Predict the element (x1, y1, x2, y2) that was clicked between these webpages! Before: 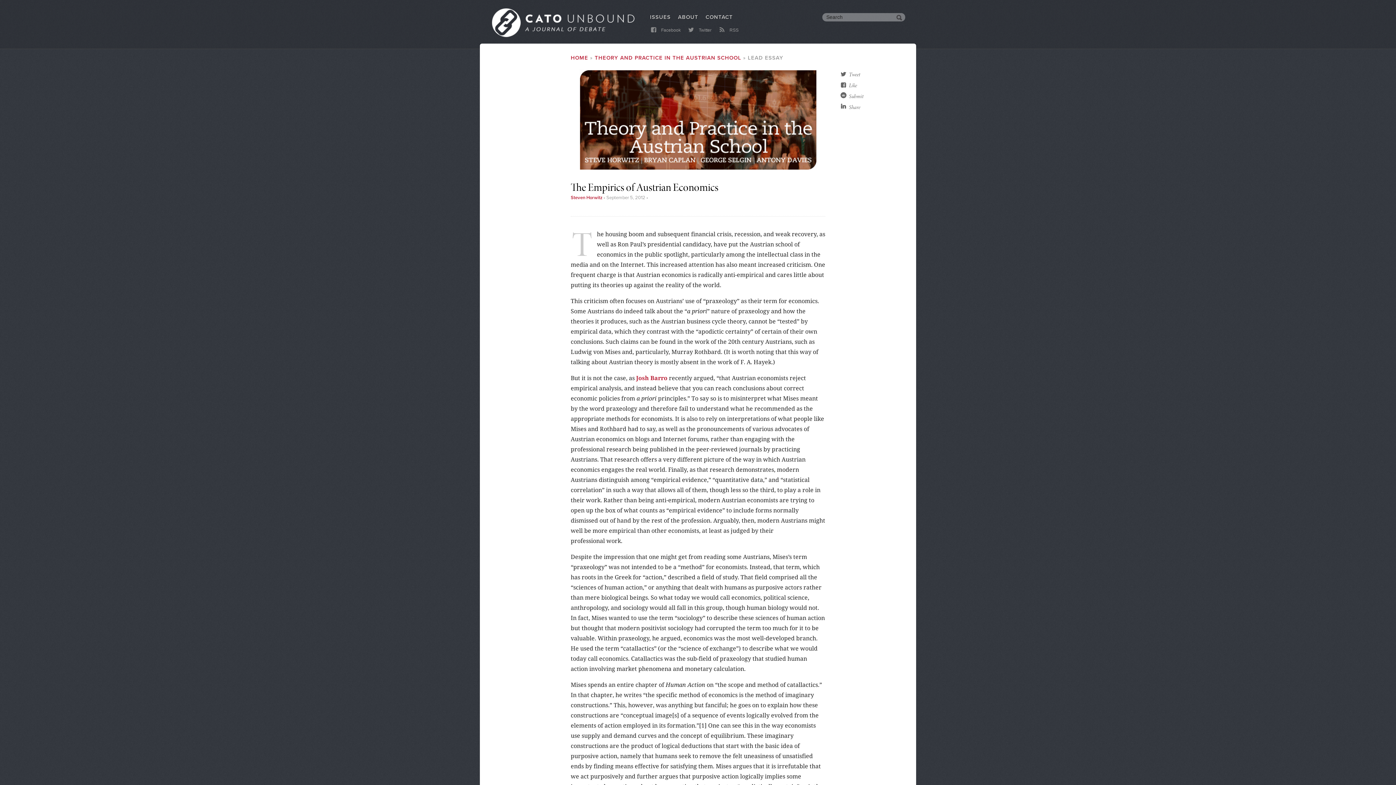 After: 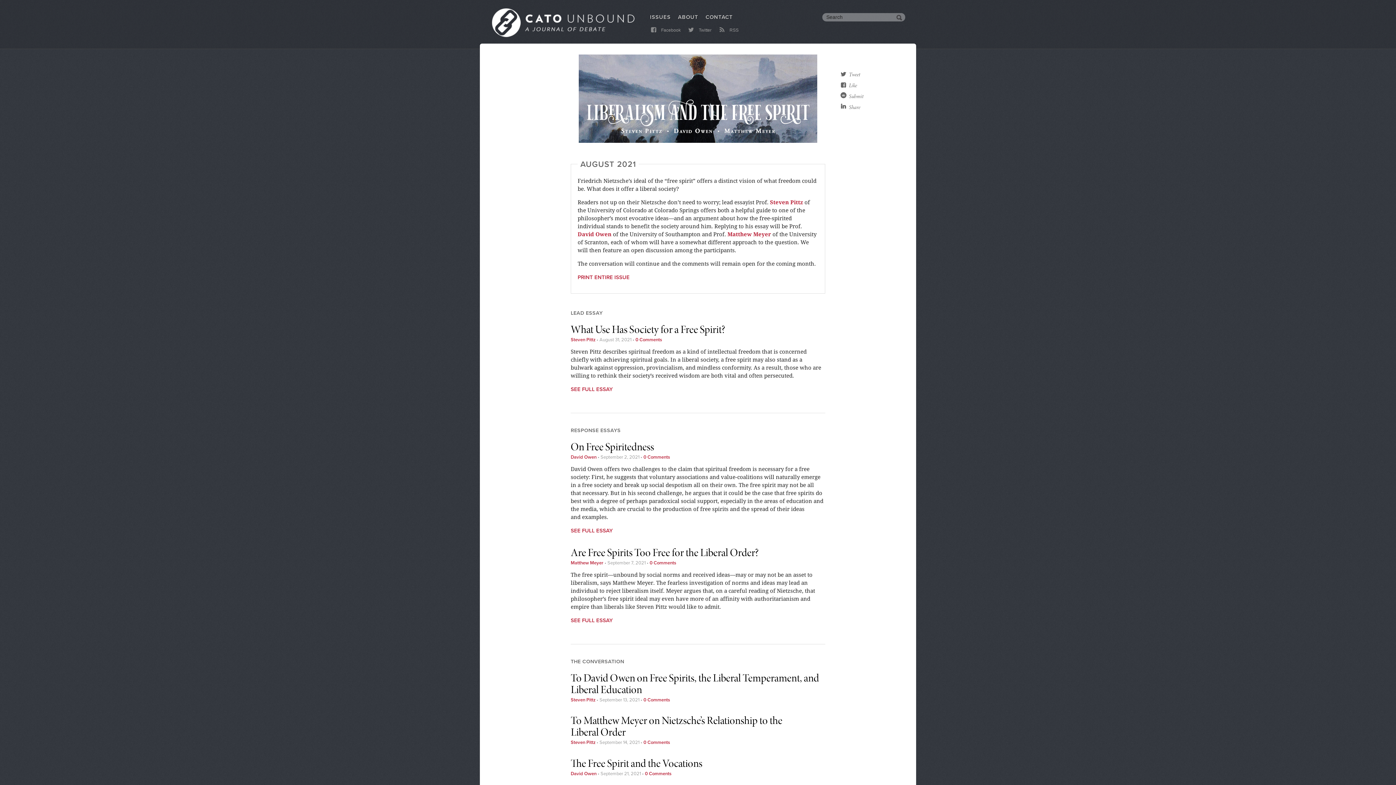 Action: label: HOME bbox: (570, 54, 588, 61)